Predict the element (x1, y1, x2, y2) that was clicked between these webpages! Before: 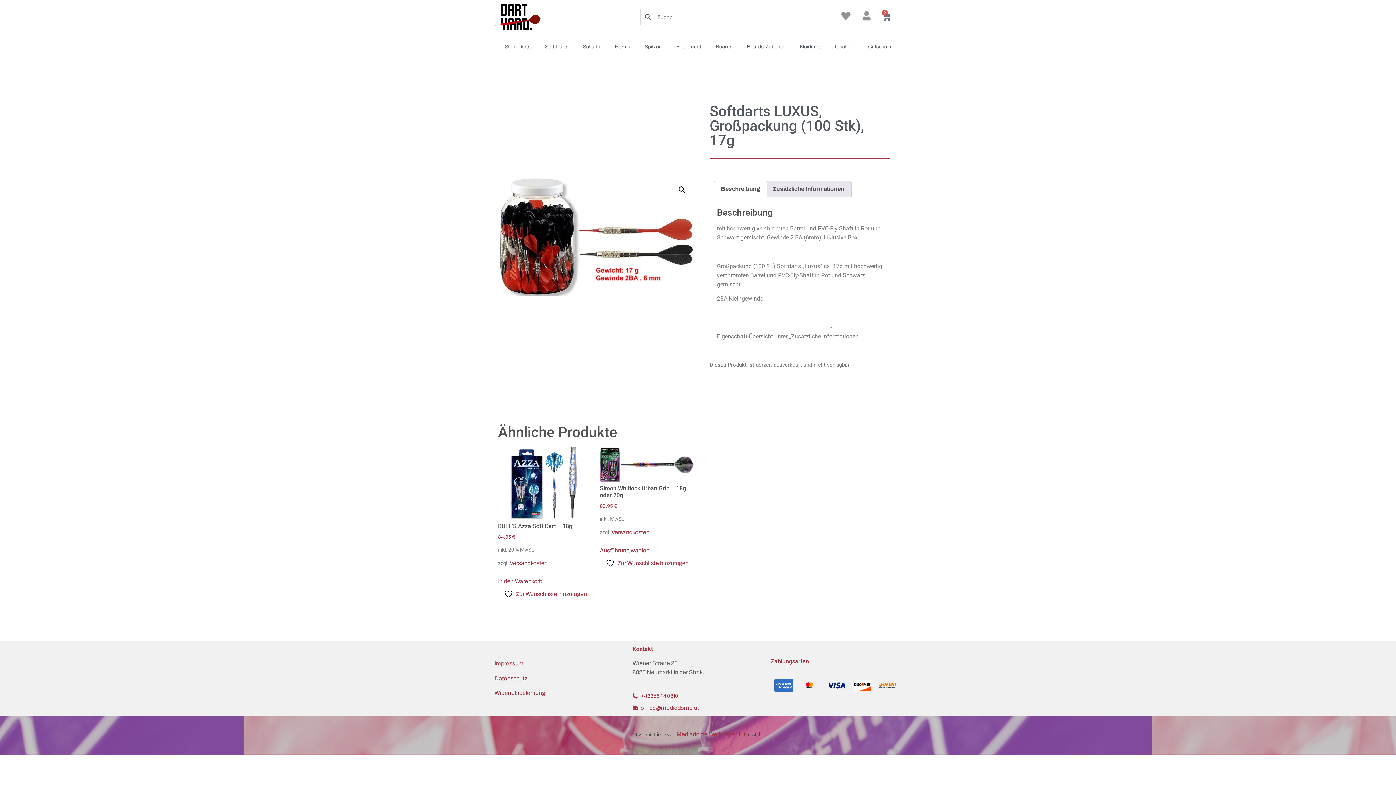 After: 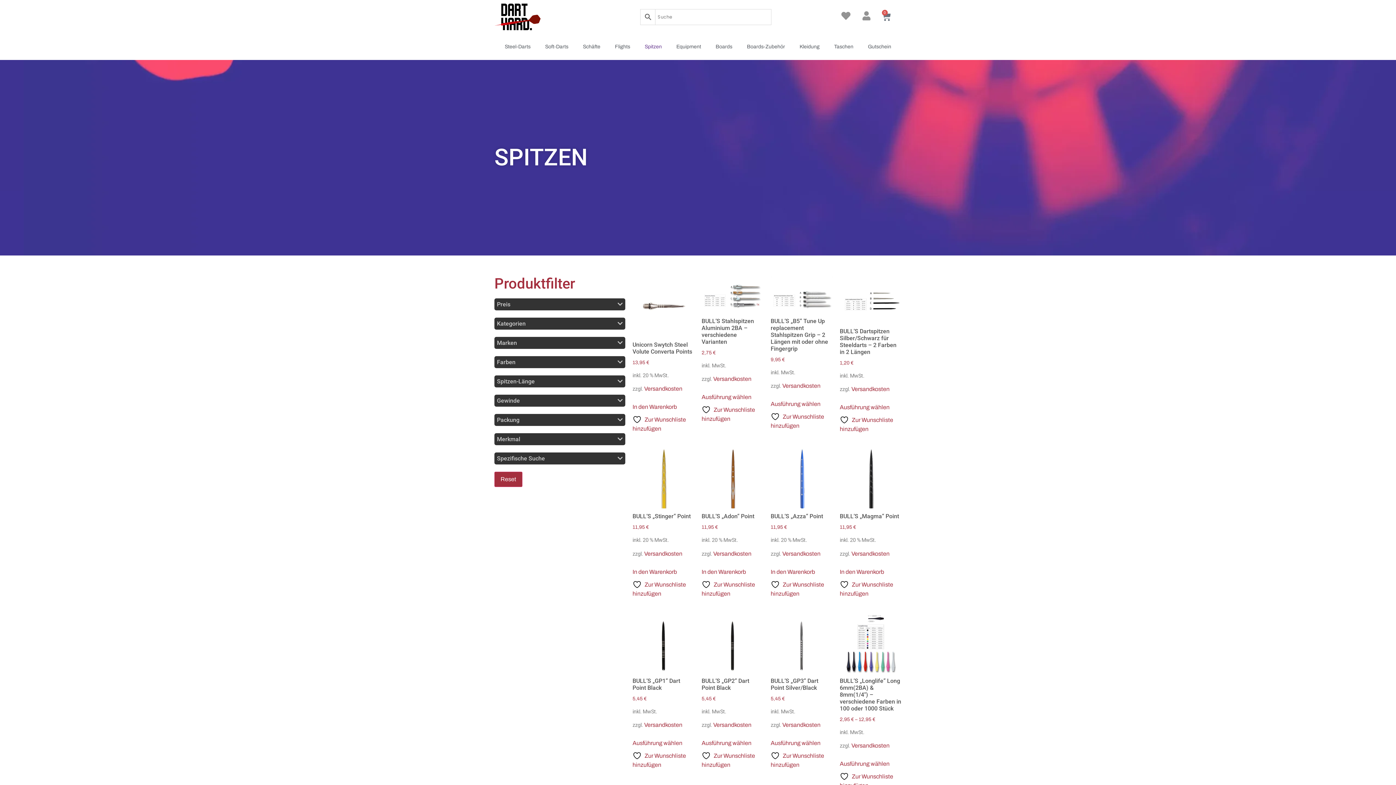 Action: bbox: (637, 37, 669, 55) label: Spitzen